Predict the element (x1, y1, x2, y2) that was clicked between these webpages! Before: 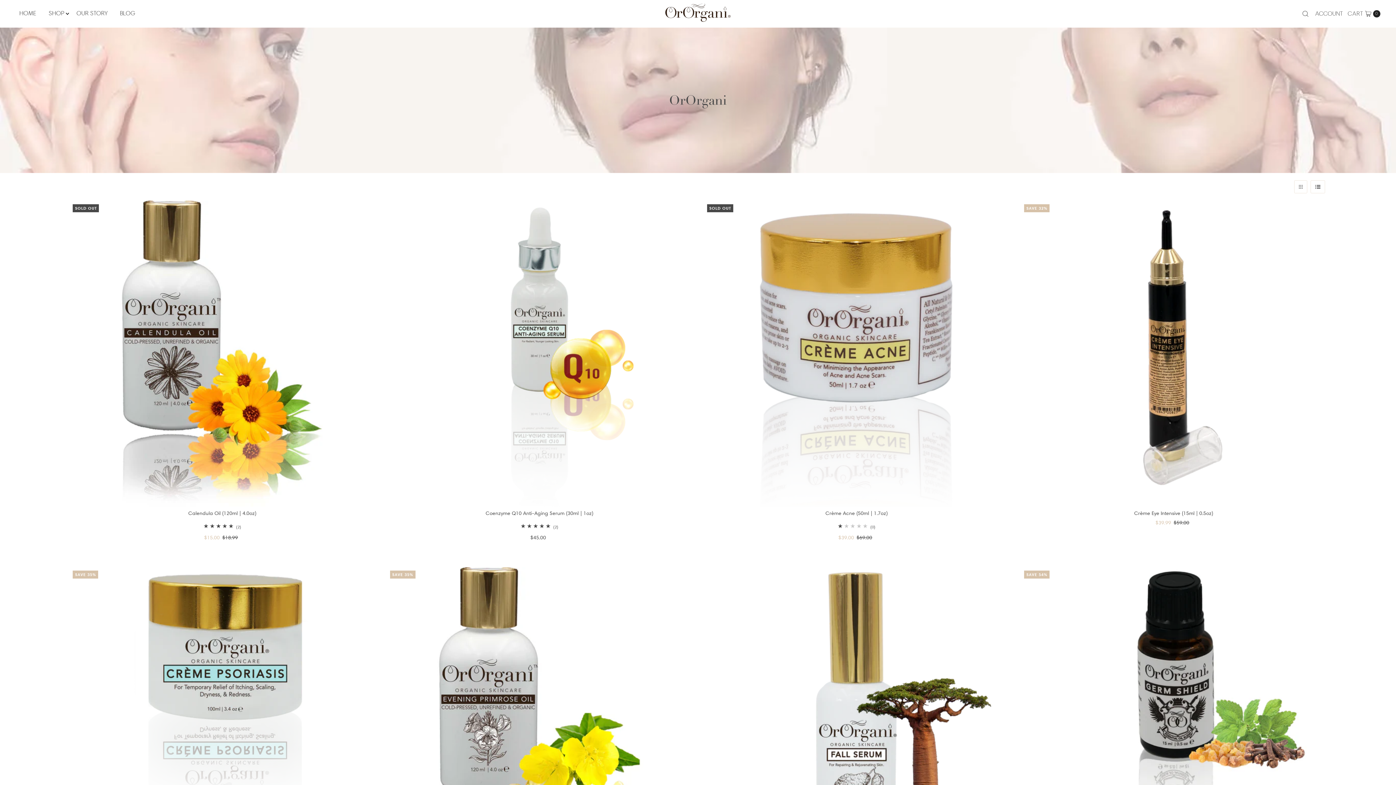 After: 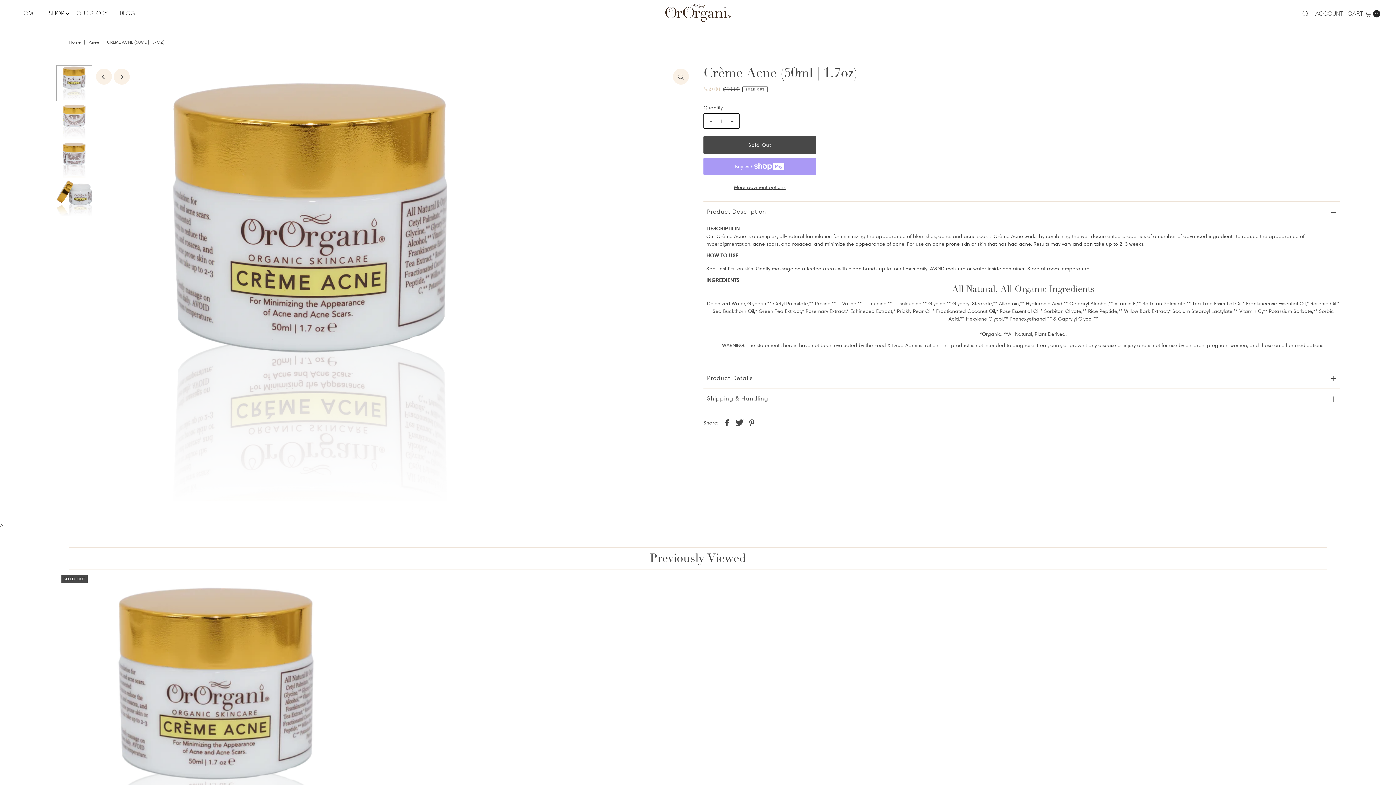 Action: bbox: (825, 510, 887, 516) label: Crème Acne (50ml | 1.7oz)